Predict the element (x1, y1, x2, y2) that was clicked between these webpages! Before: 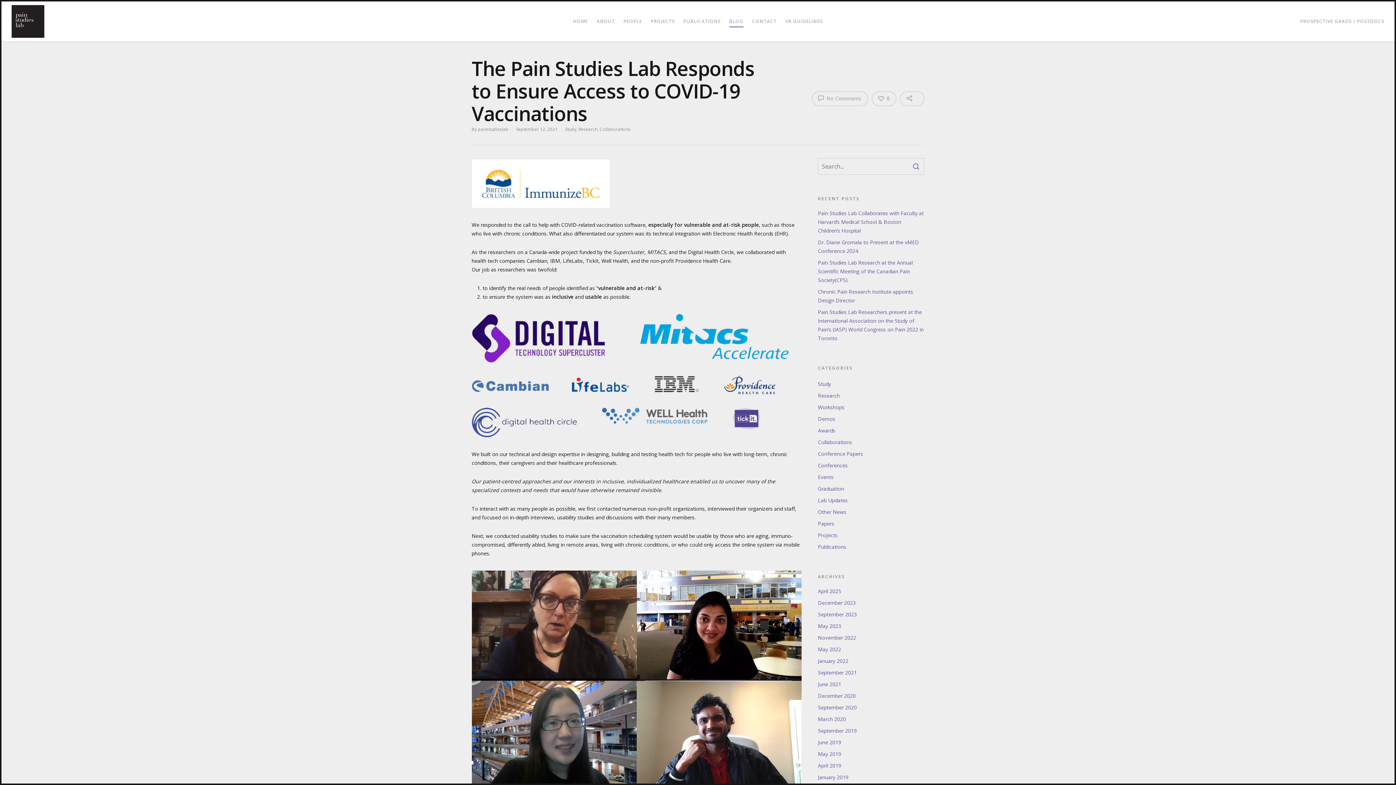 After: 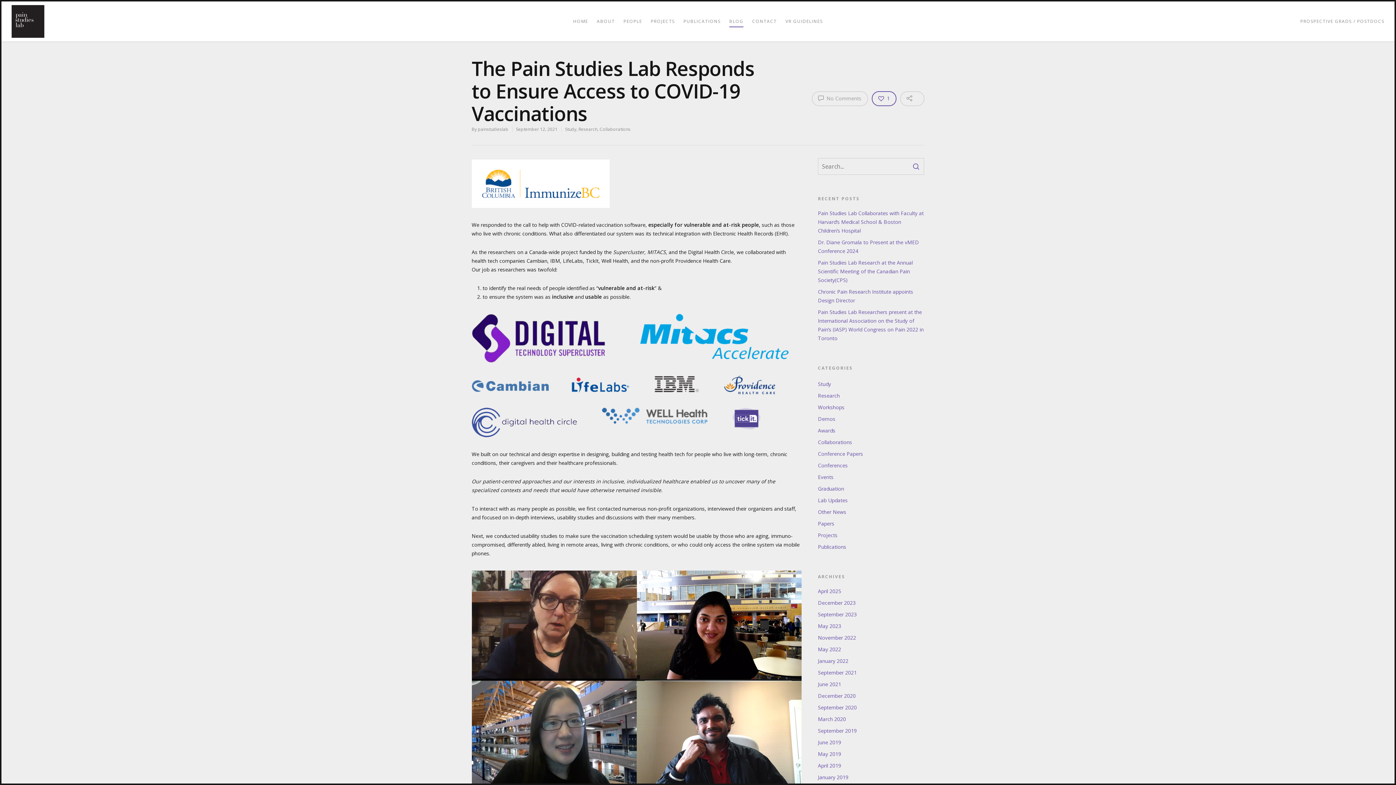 Action: bbox: (871, 91, 896, 106) label: 0